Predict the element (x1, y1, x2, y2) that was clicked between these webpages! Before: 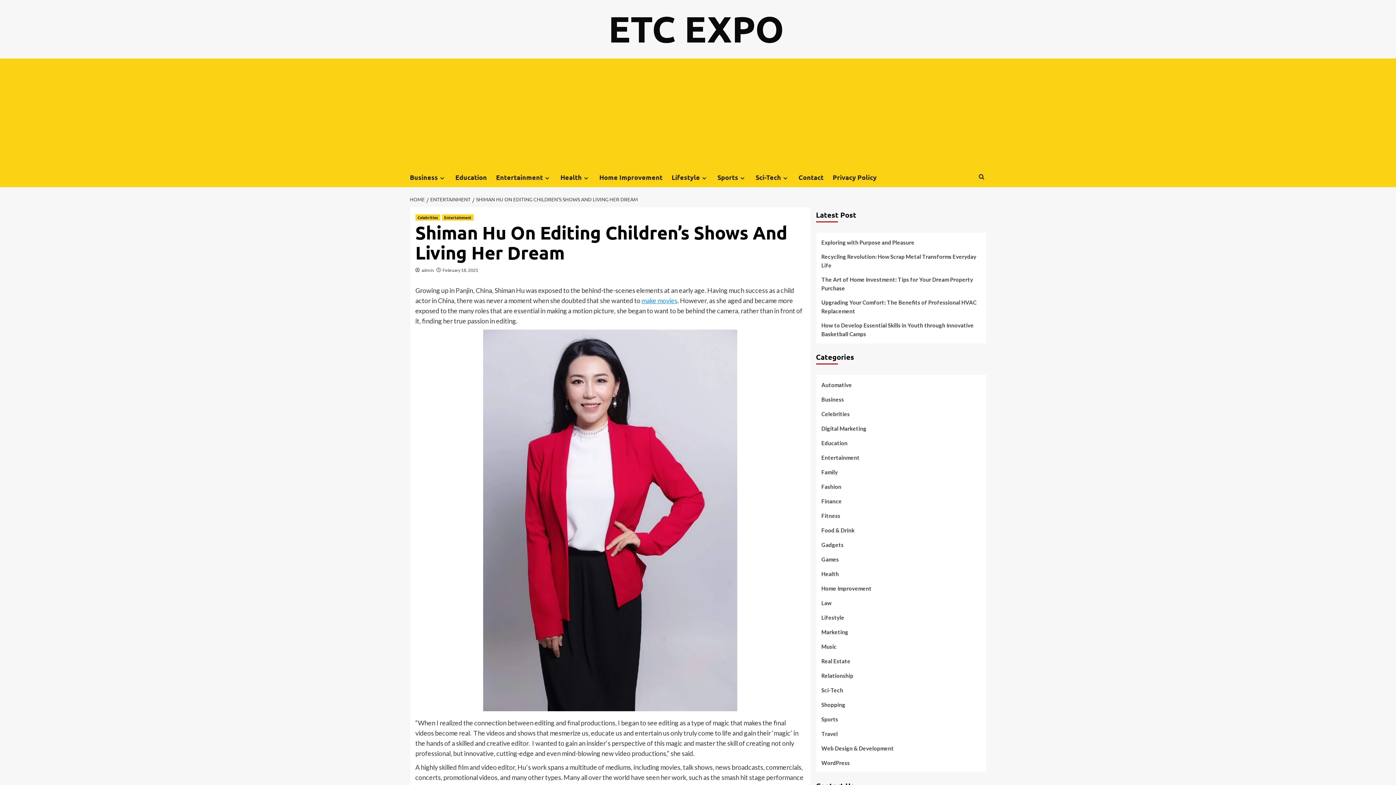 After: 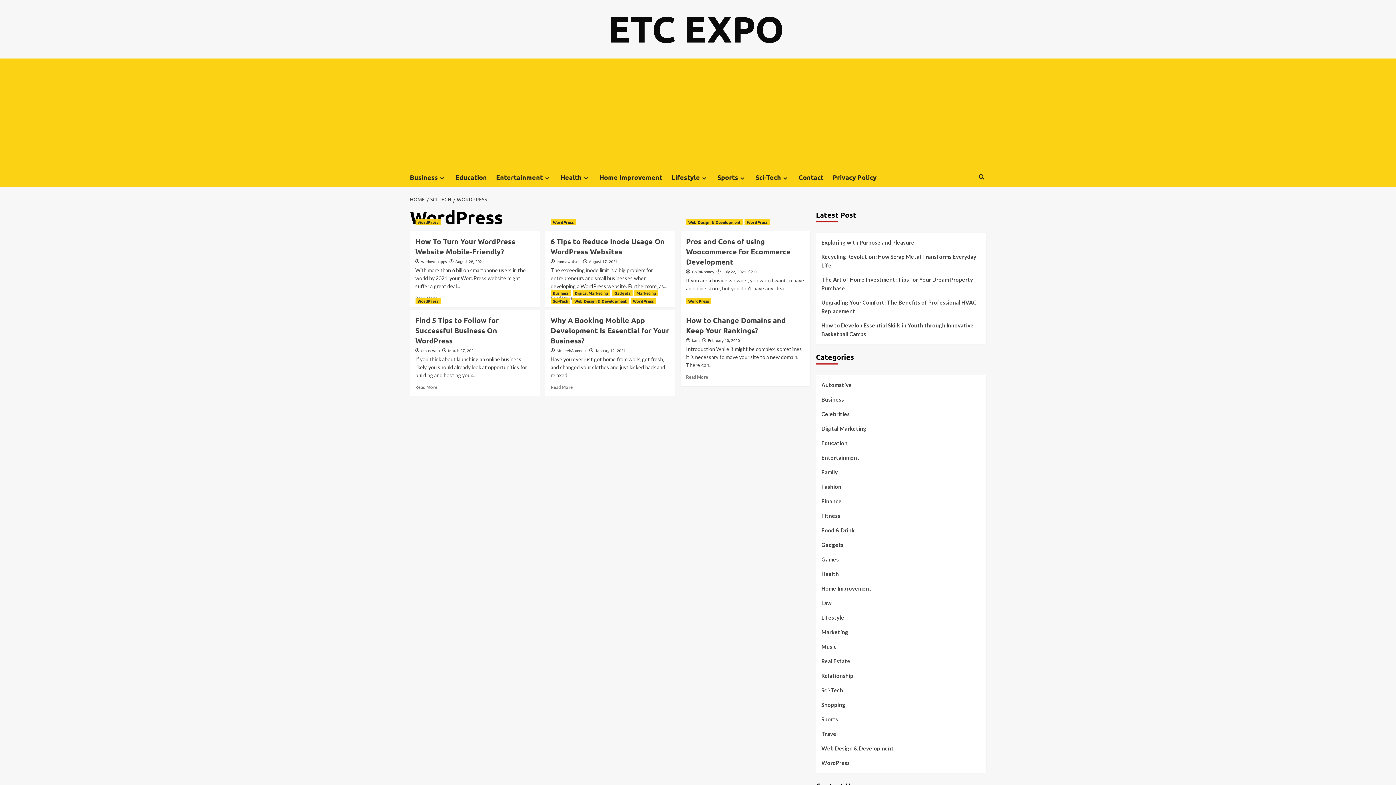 Action: label: WordPress bbox: (821, 758, 850, 767)